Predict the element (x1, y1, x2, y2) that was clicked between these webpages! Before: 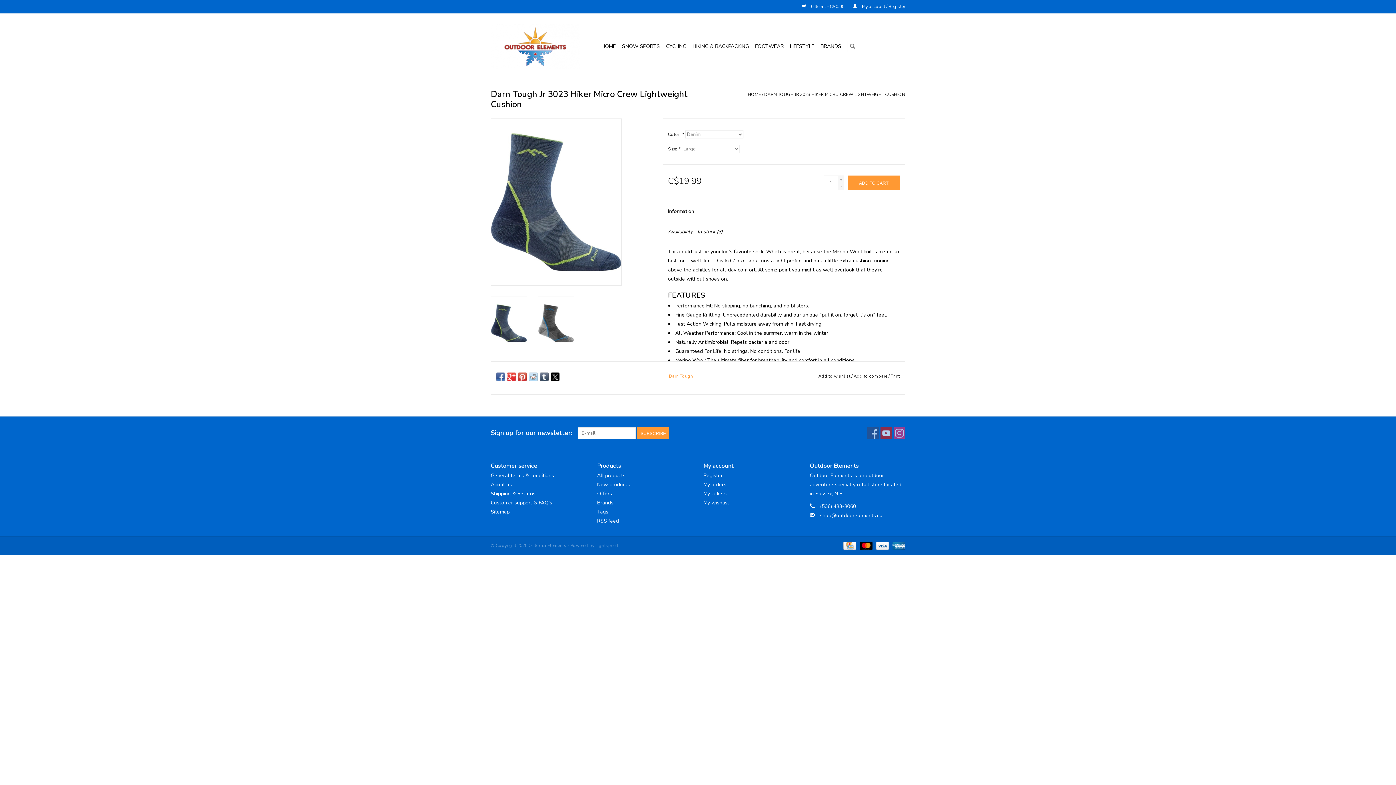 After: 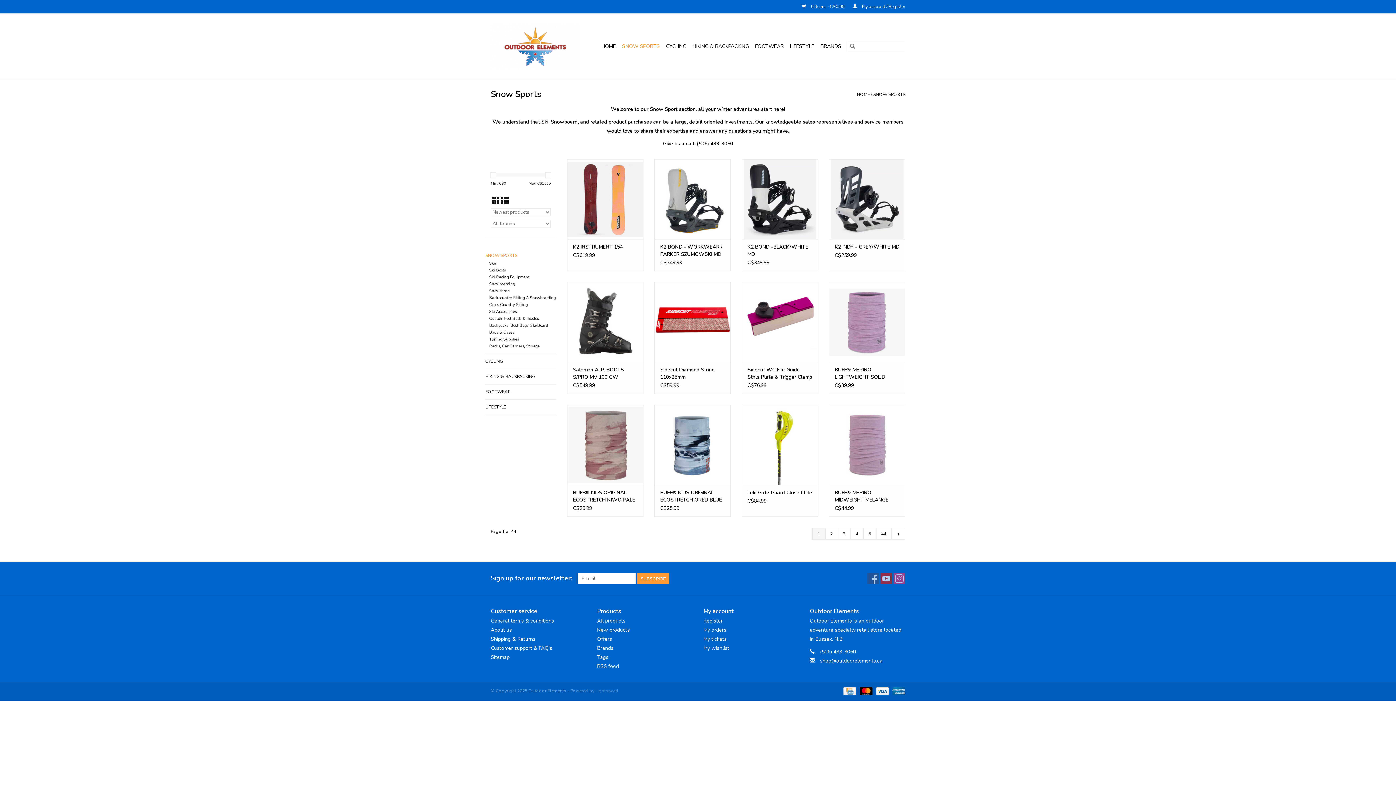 Action: label: SNOW SPORTS bbox: (620, 40, 662, 52)